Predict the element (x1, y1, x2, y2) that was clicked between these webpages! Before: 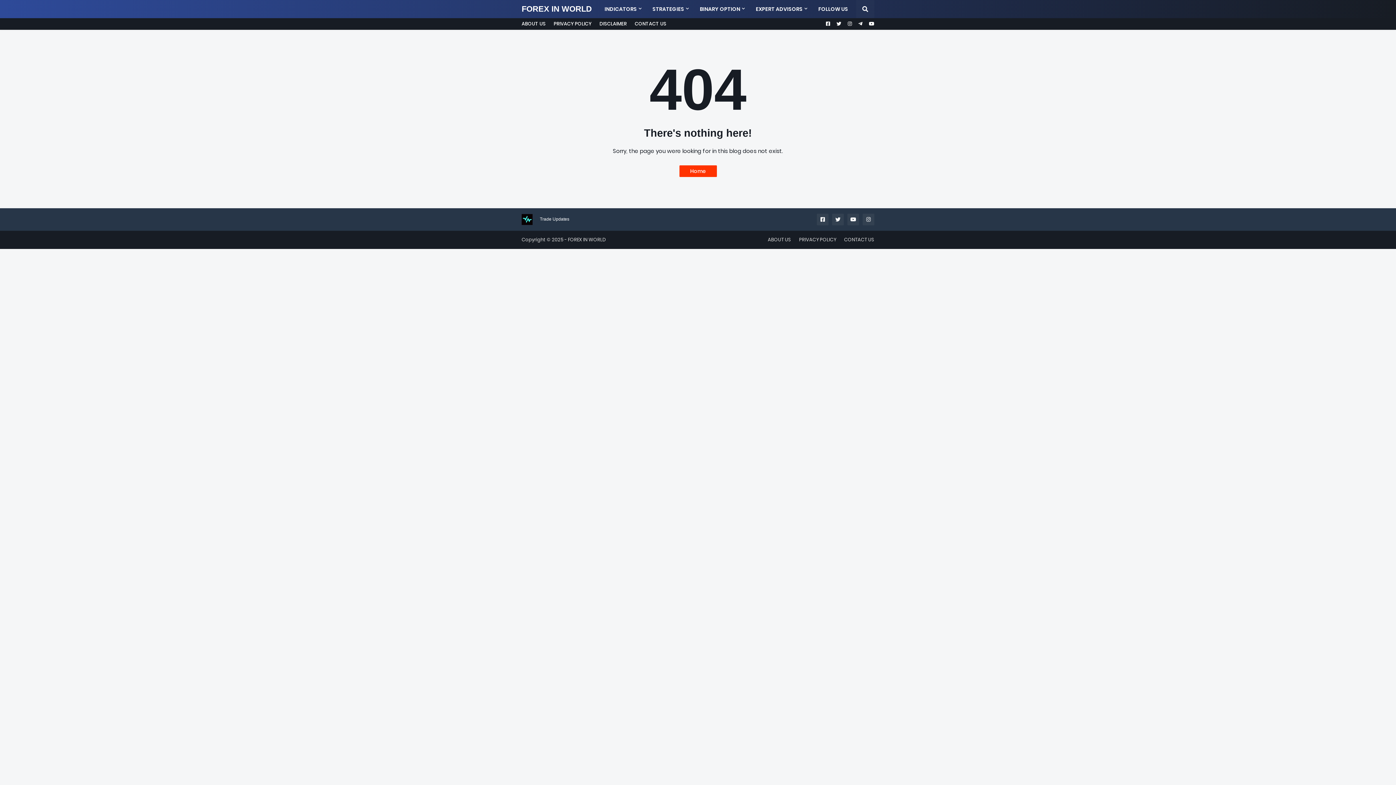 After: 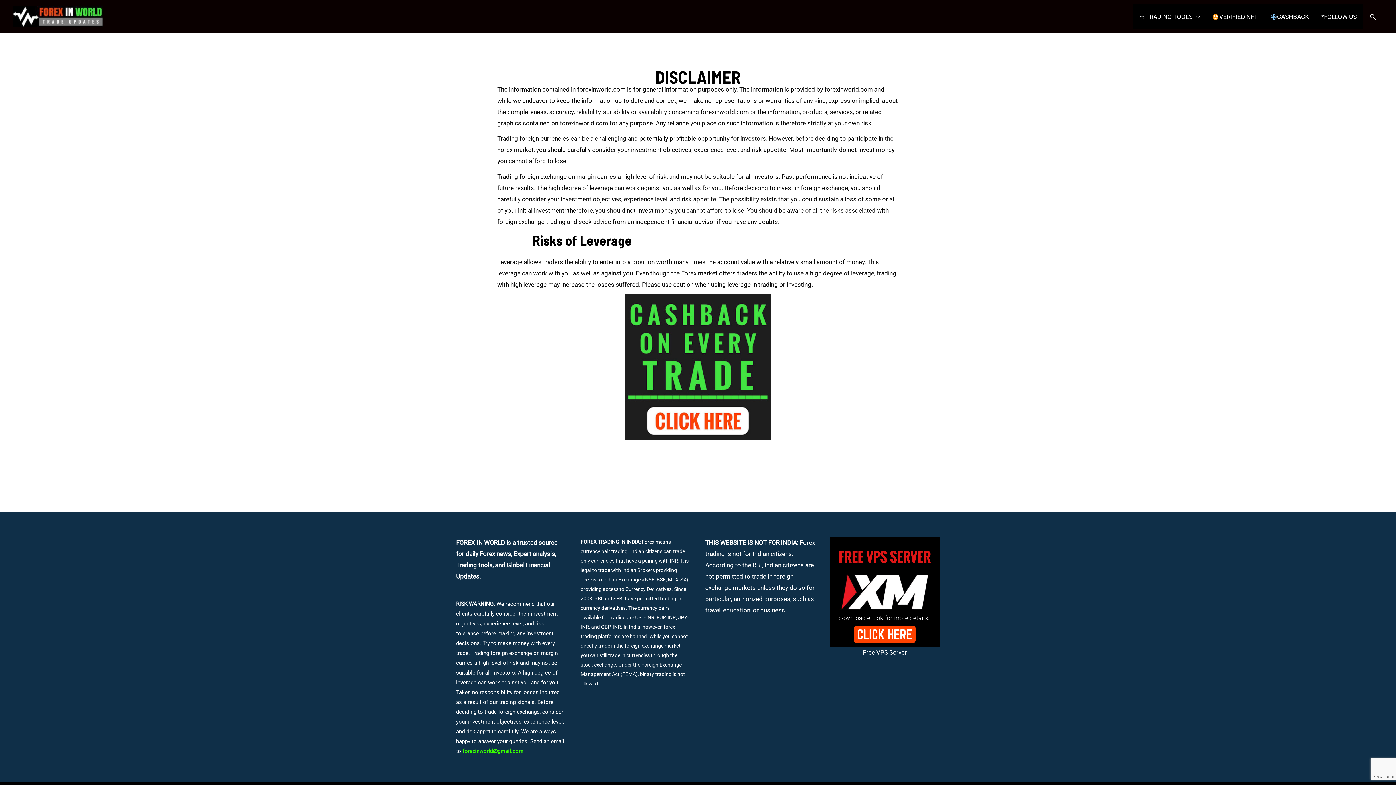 Action: label: DISCLAIMER bbox: (599, 18, 626, 29)